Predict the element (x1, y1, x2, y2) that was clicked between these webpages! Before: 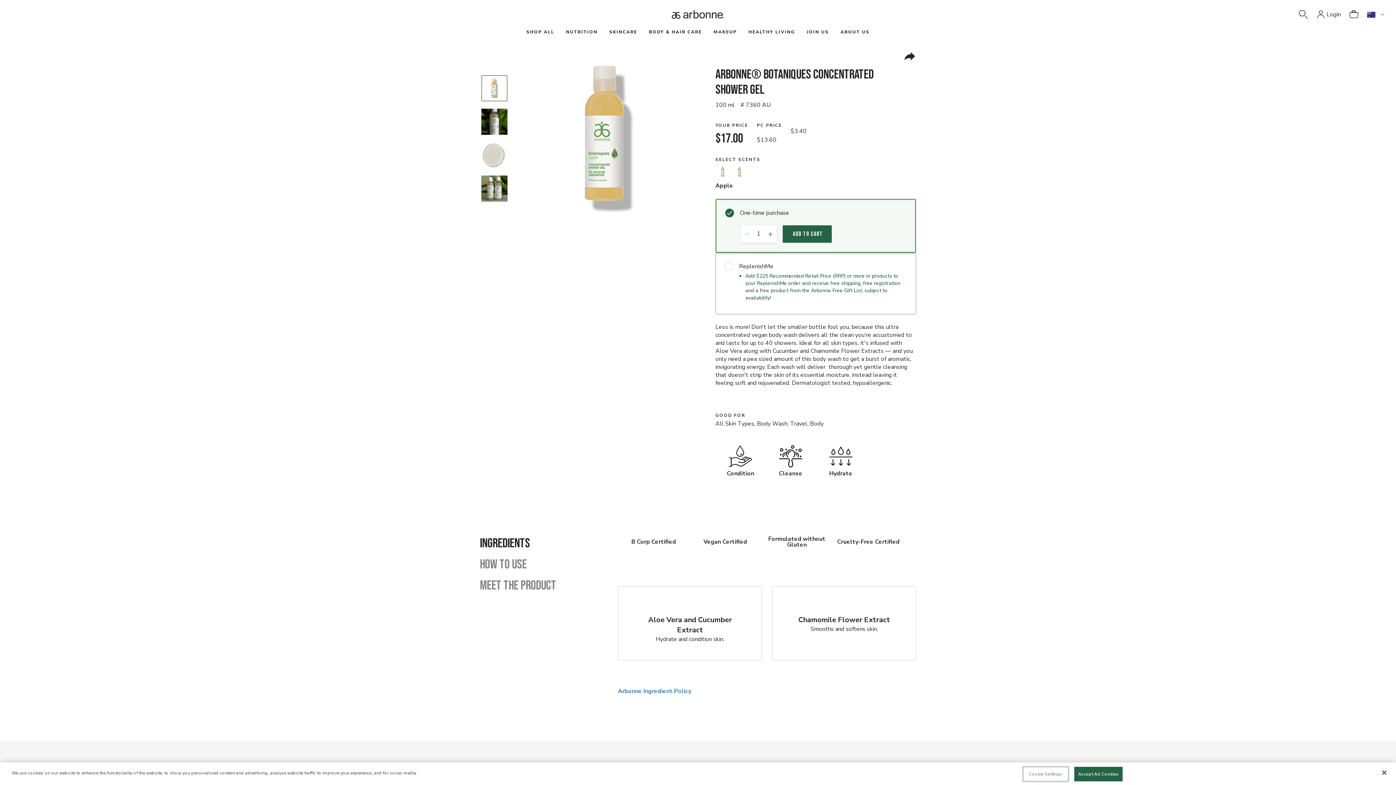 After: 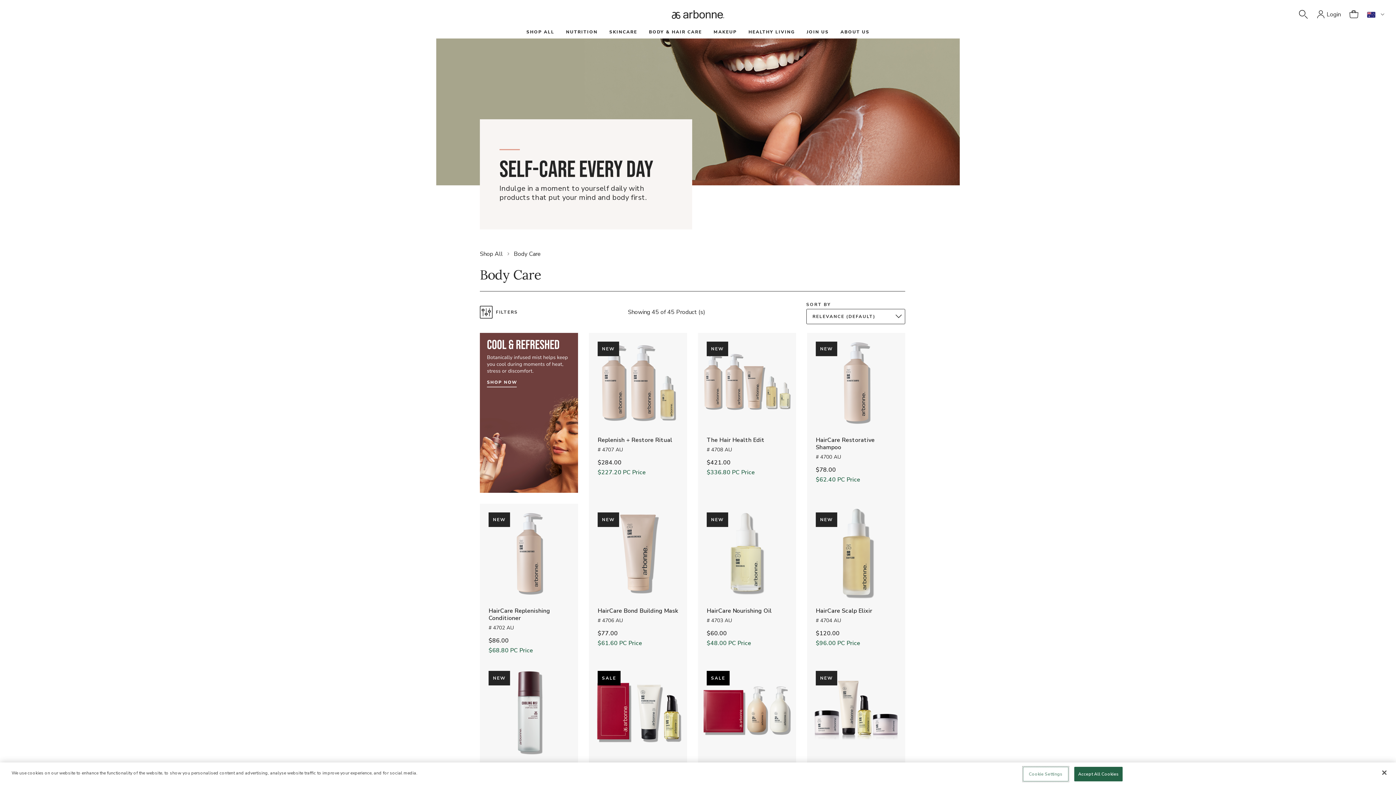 Action: bbox: (643, 26, 708, 38) label: BODY & HAIR CARE